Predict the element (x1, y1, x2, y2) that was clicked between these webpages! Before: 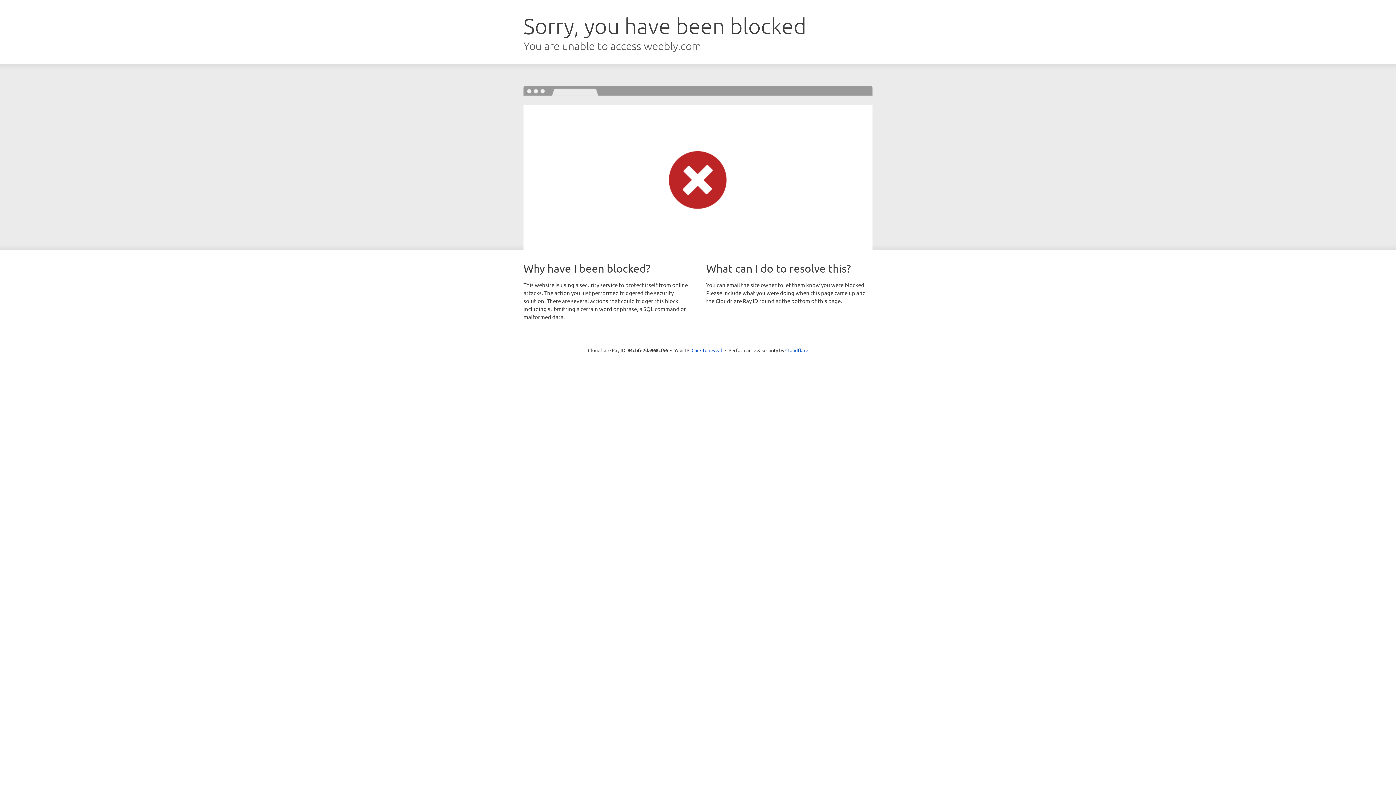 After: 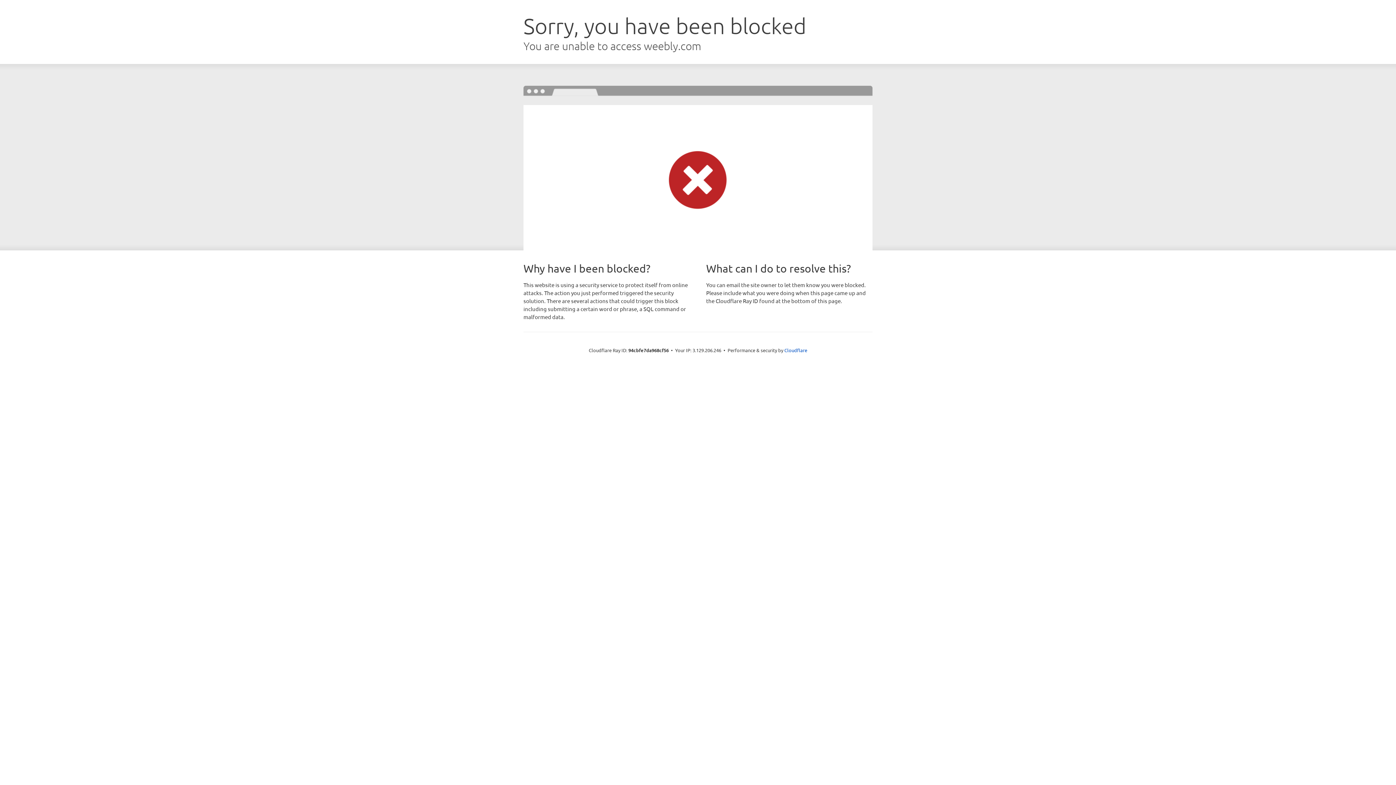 Action: bbox: (691, 346, 722, 353) label: Click to reveal